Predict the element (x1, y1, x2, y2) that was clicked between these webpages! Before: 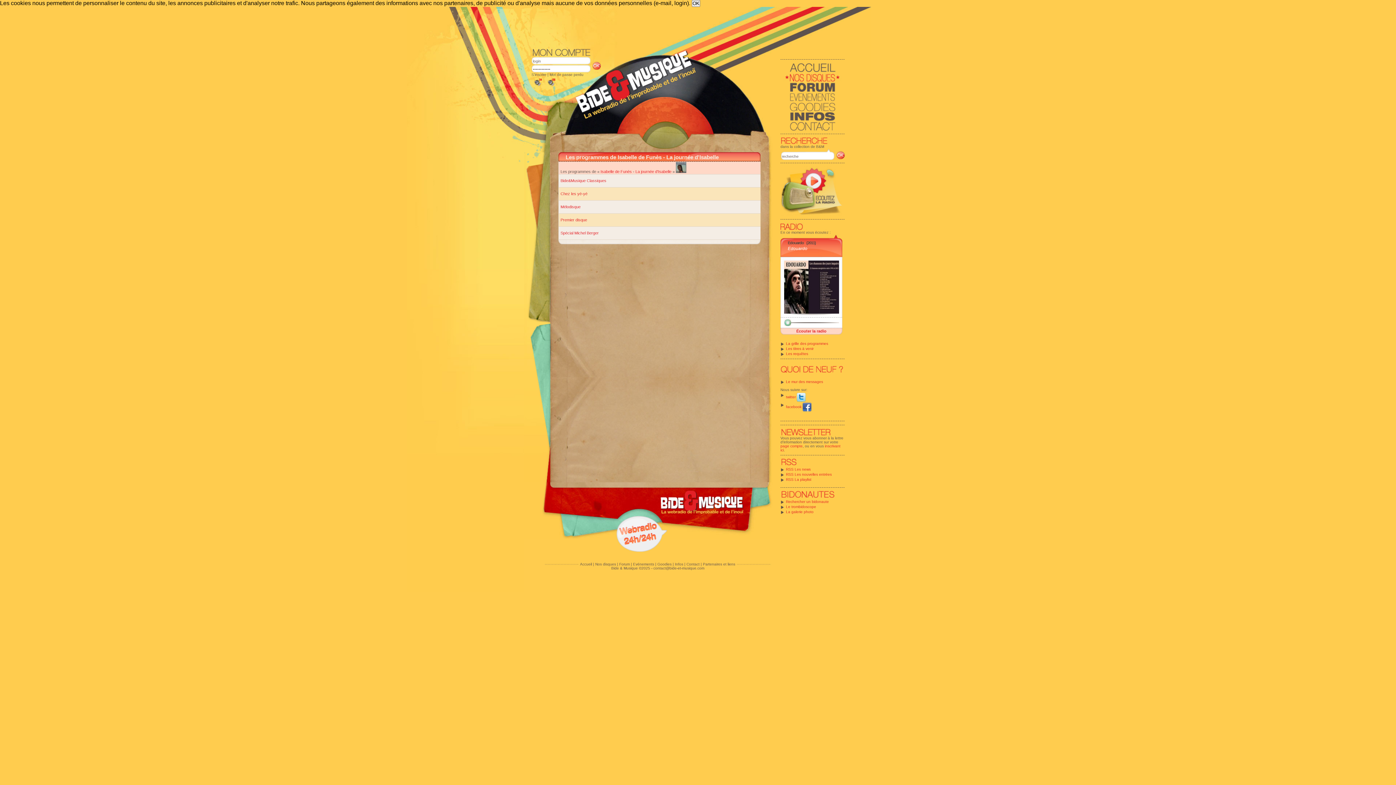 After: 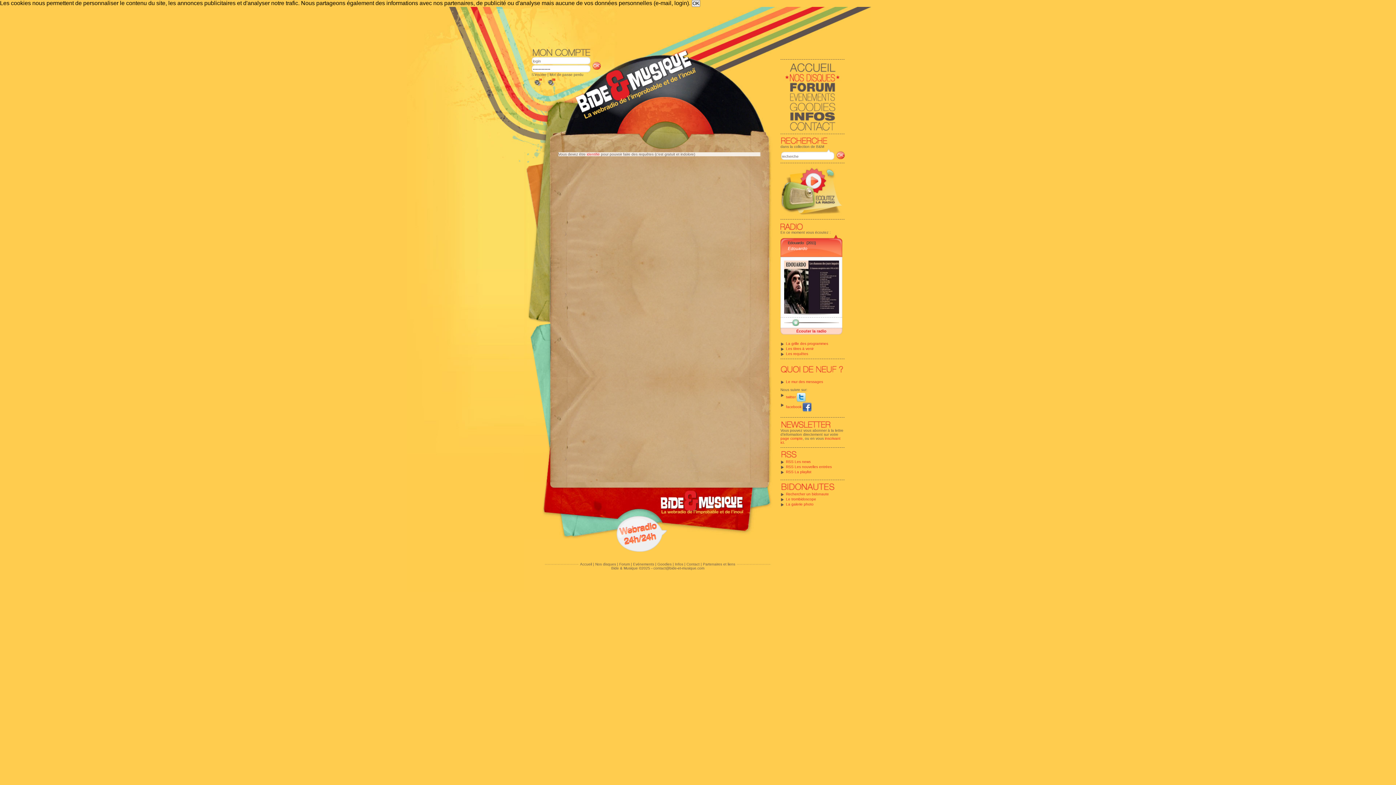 Action: label: Les requêtes bbox: (786, 352, 808, 356)